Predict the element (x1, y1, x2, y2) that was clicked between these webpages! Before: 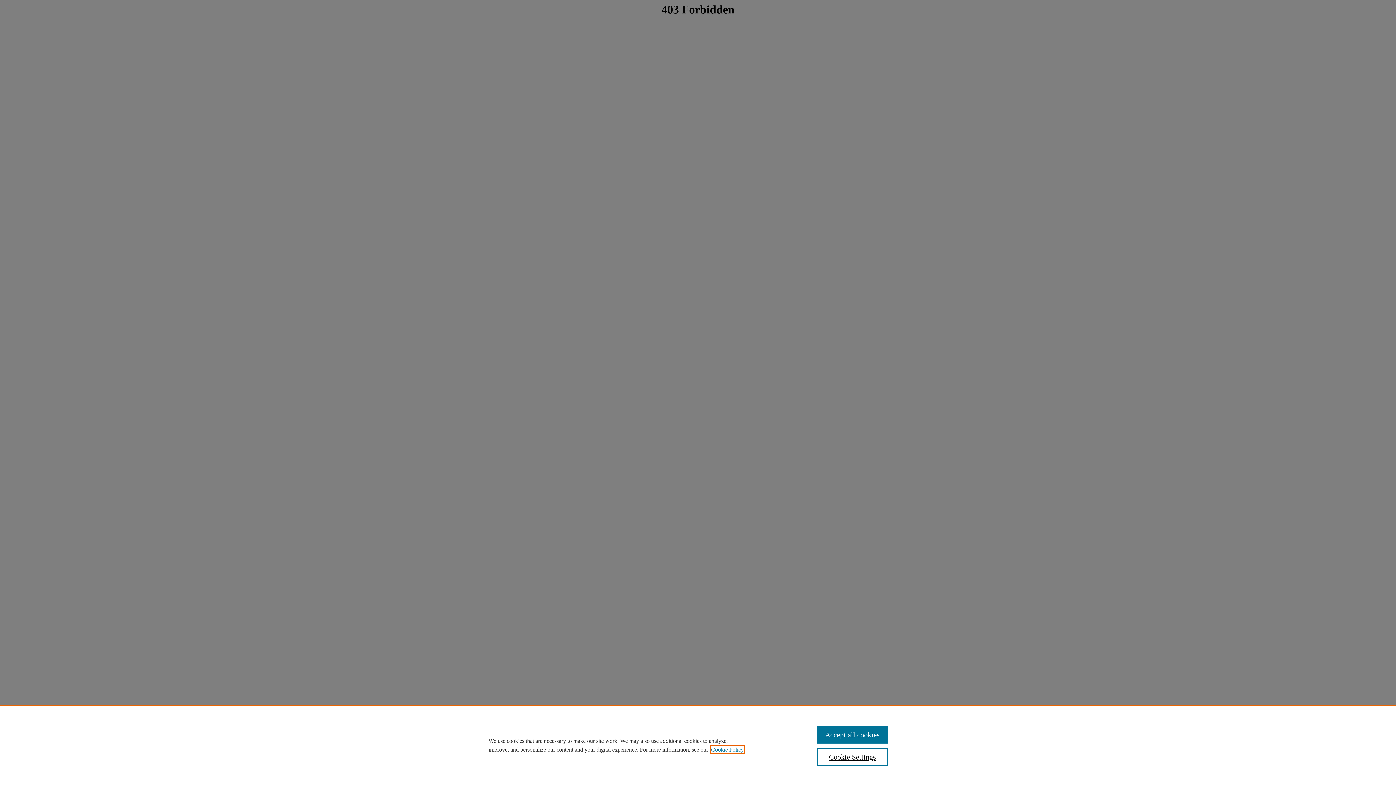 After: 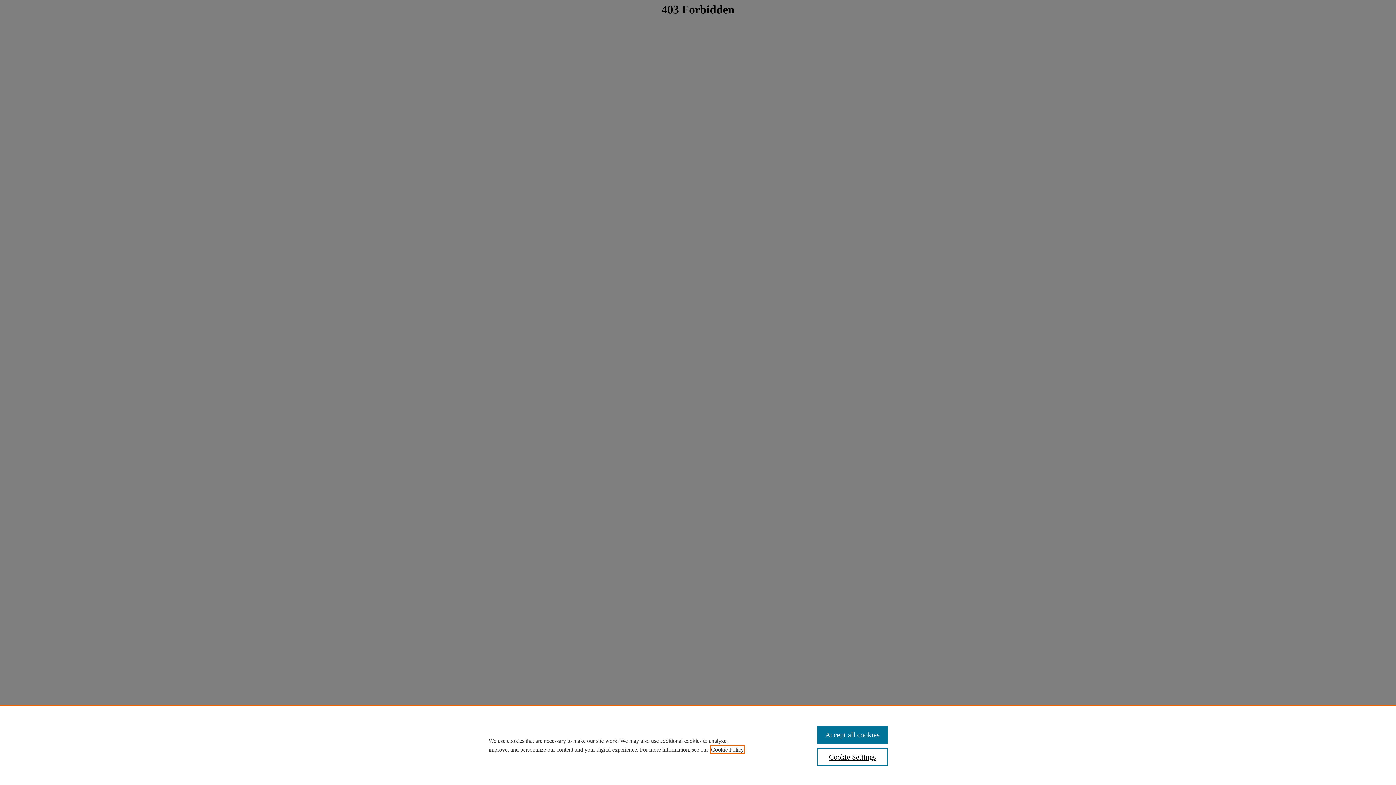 Action: bbox: (711, 746, 744, 753) label: , opens in a new tab